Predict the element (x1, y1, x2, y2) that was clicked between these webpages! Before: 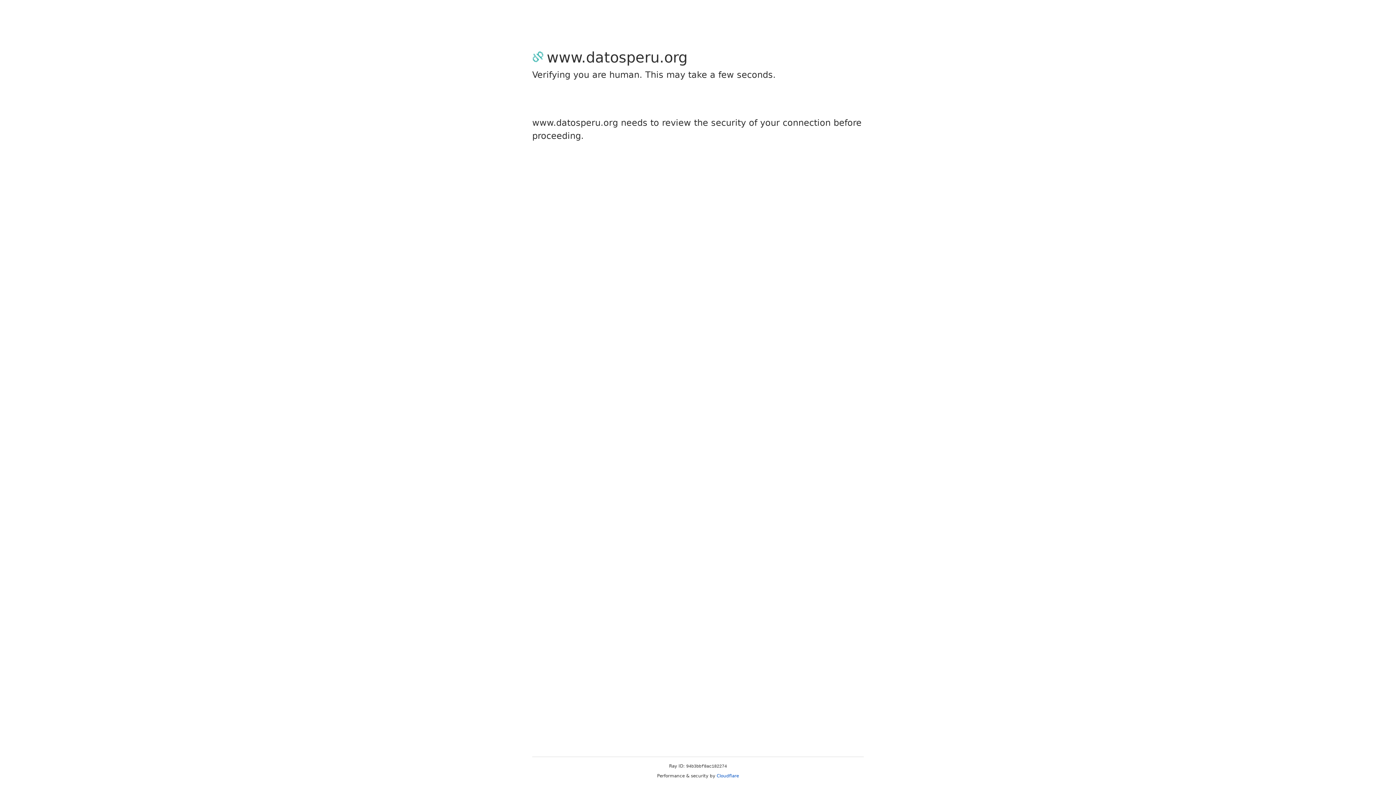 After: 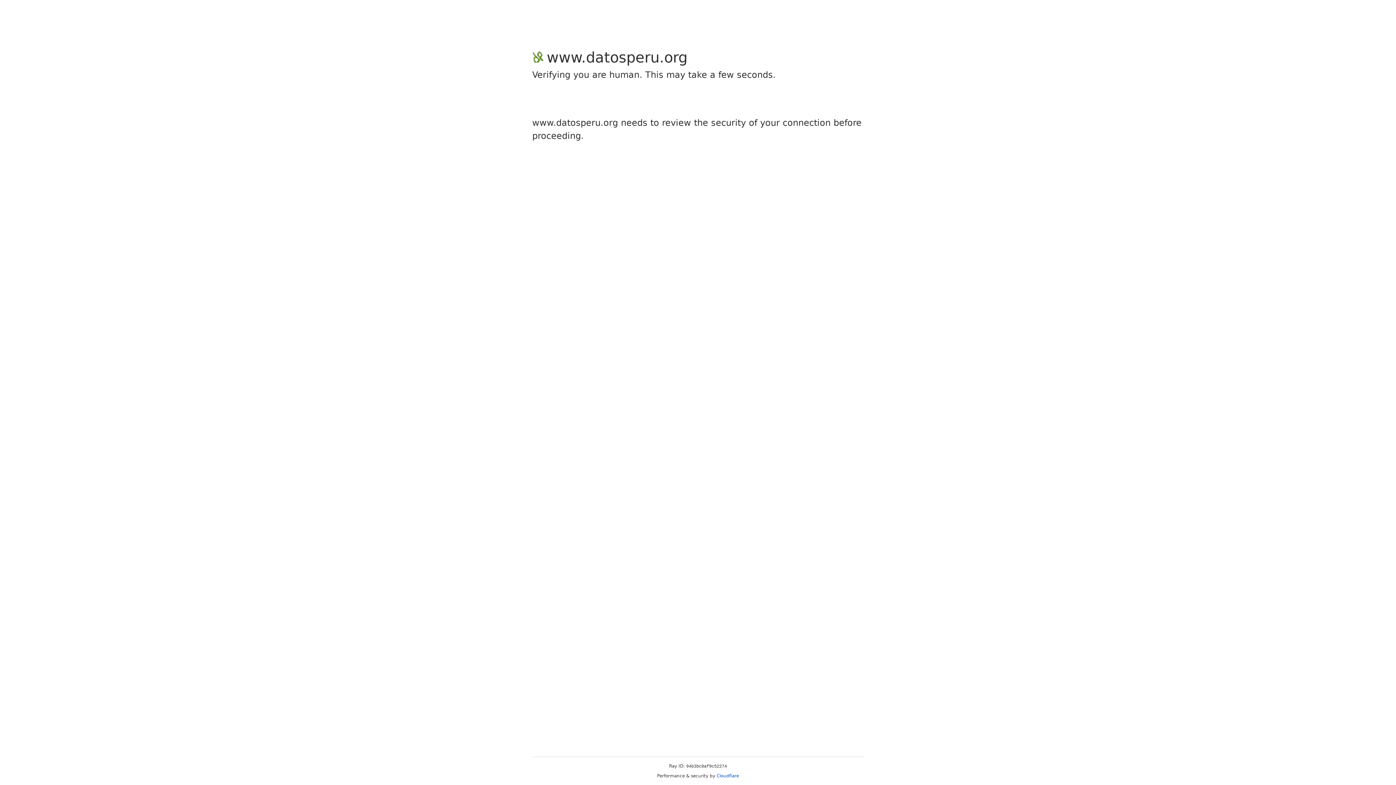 Action: bbox: (716, 773, 739, 778) label: Cloudflare